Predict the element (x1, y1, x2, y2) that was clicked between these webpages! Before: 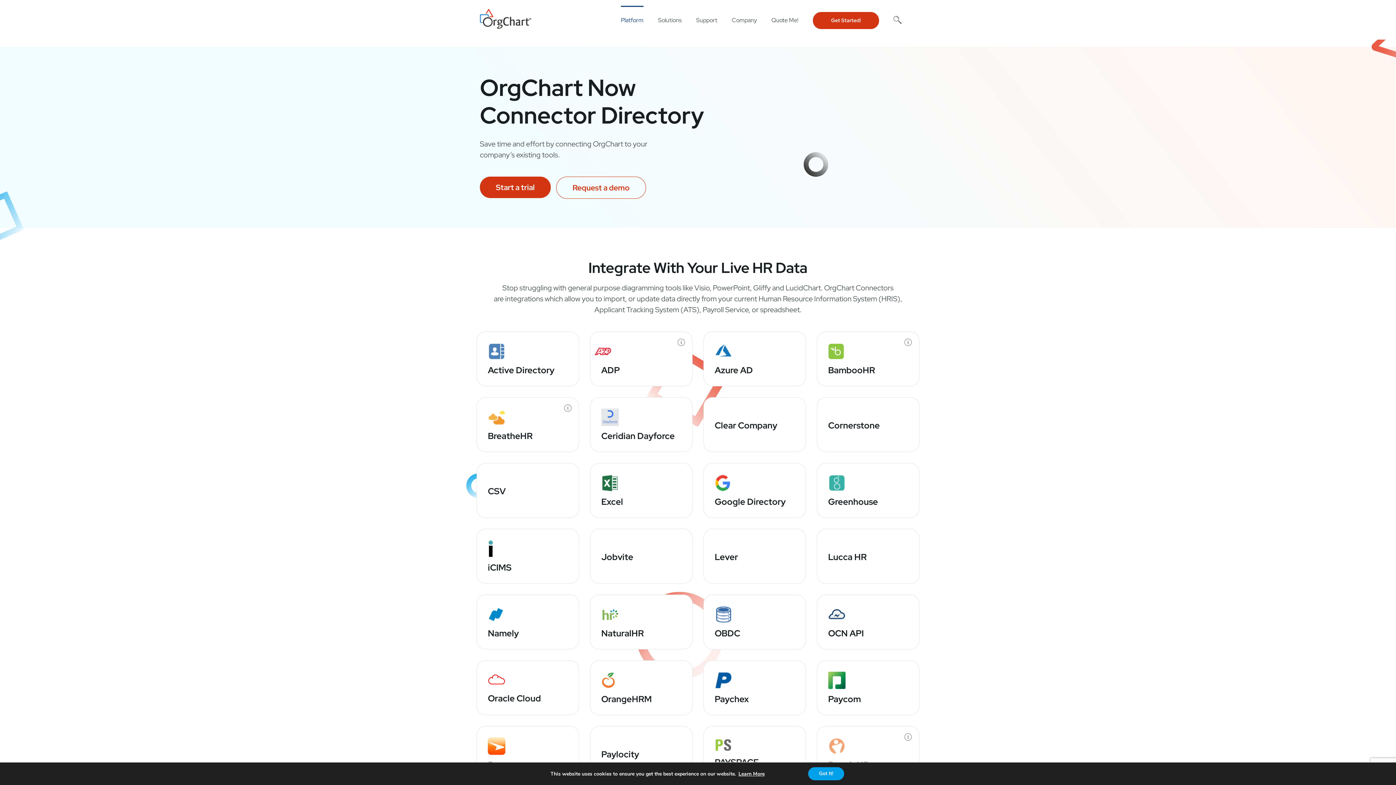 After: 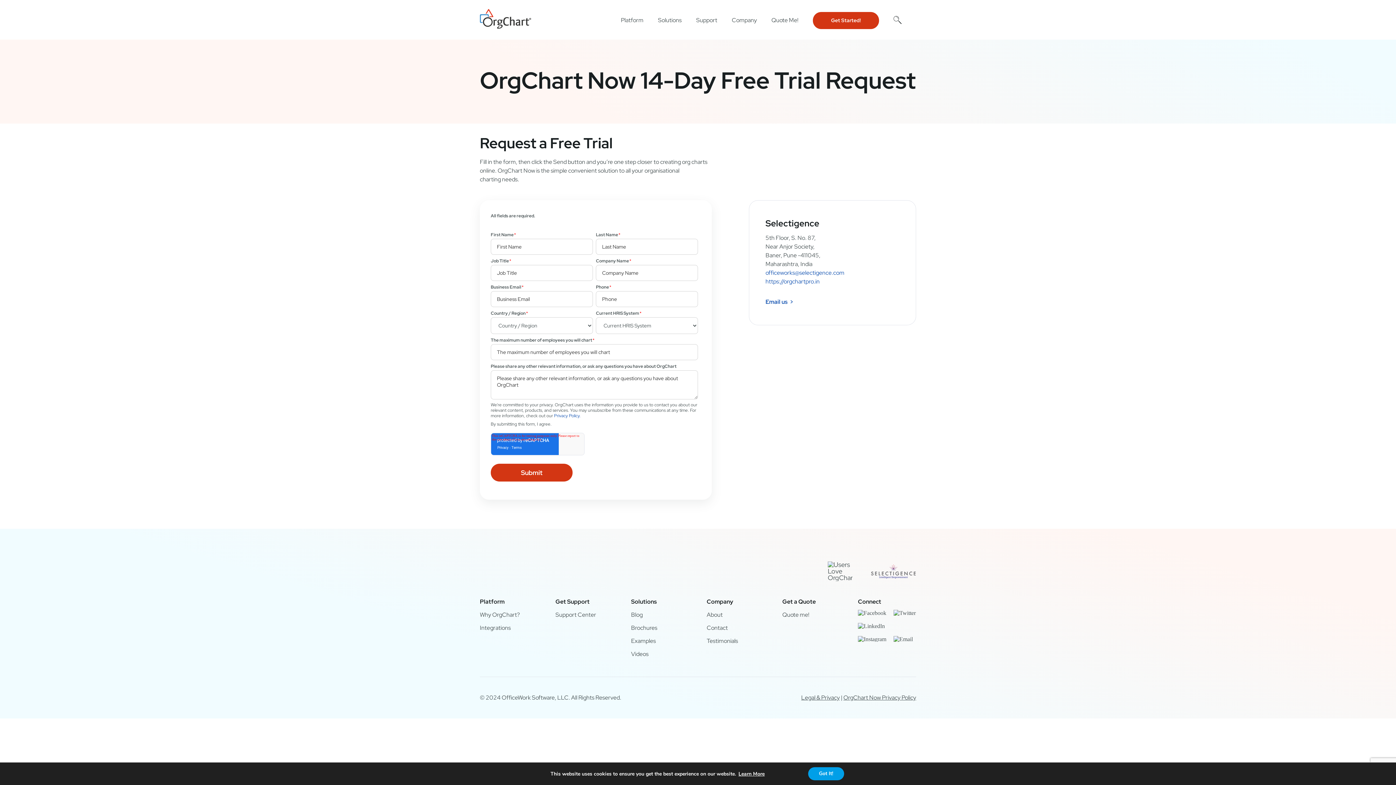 Action: bbox: (813, 5, 879, 33) label: Get Started!